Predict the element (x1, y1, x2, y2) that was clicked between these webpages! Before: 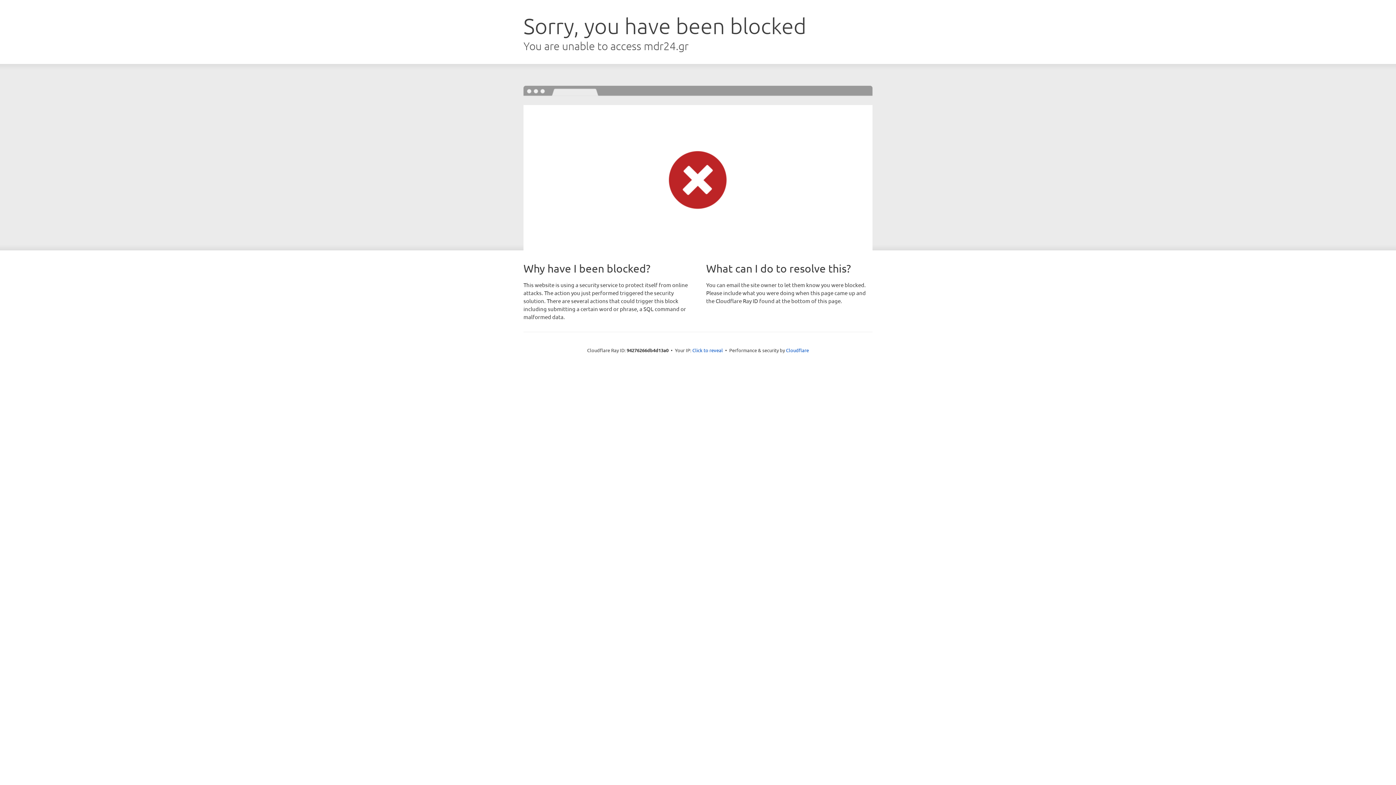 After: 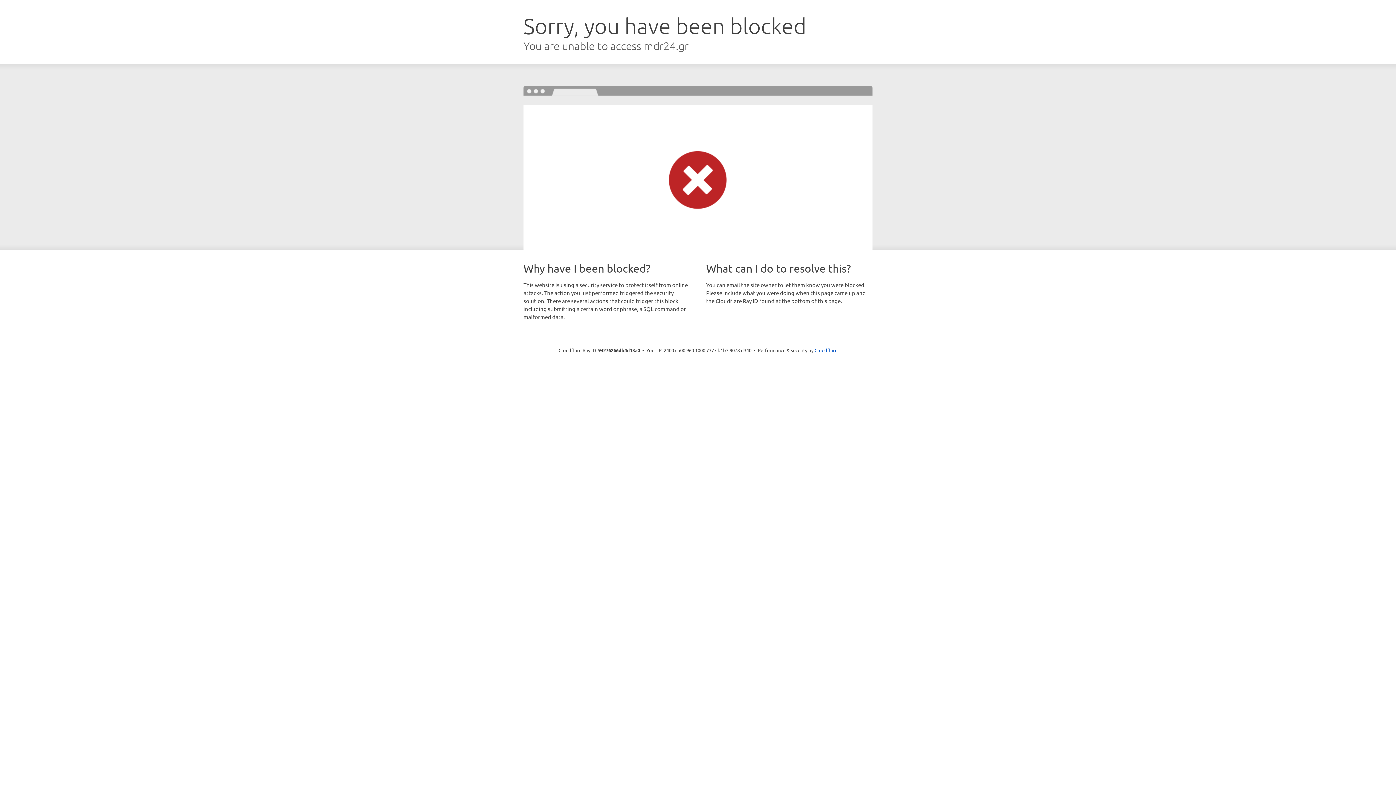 Action: bbox: (692, 346, 723, 353) label: Click to reveal